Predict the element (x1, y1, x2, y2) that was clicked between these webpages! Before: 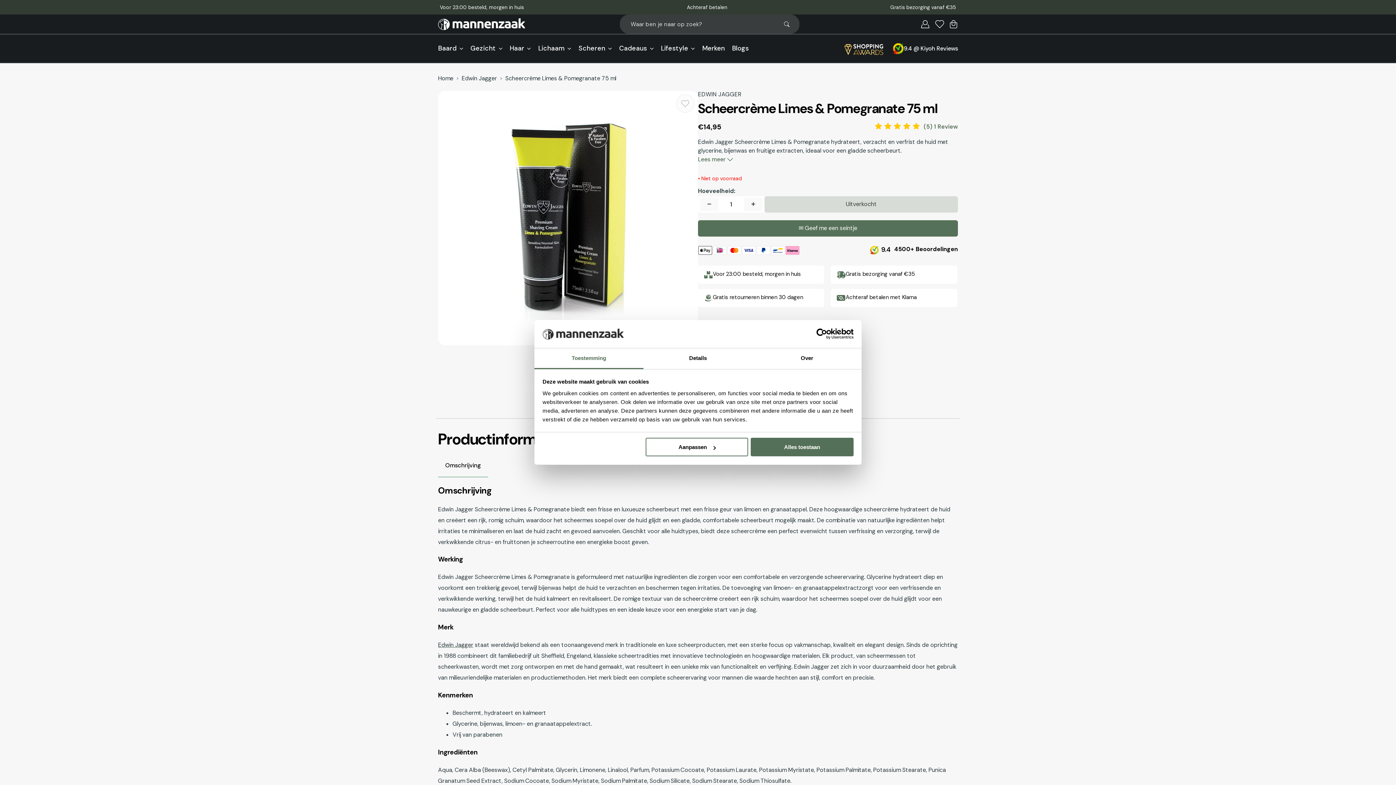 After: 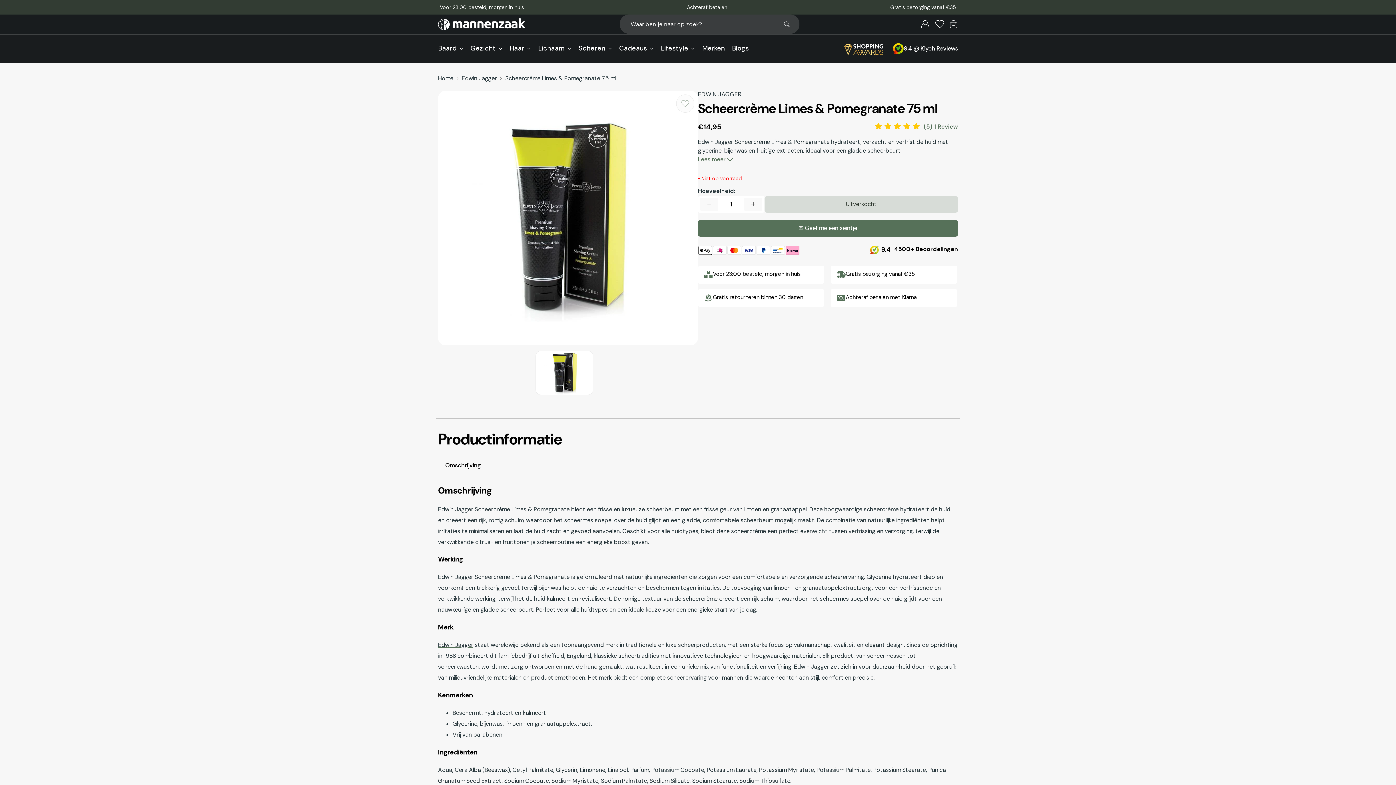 Action: label: Alles toestaan bbox: (751, 438, 853, 456)